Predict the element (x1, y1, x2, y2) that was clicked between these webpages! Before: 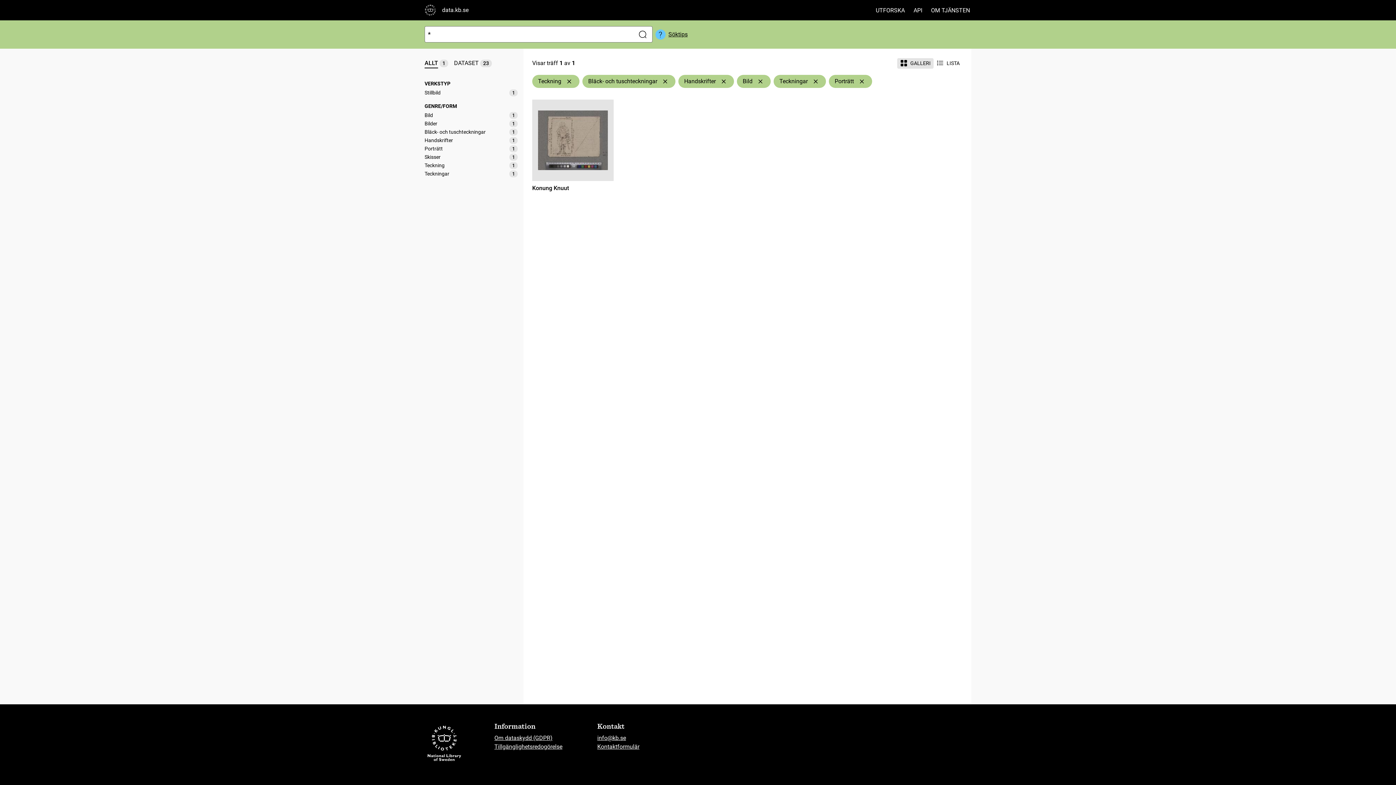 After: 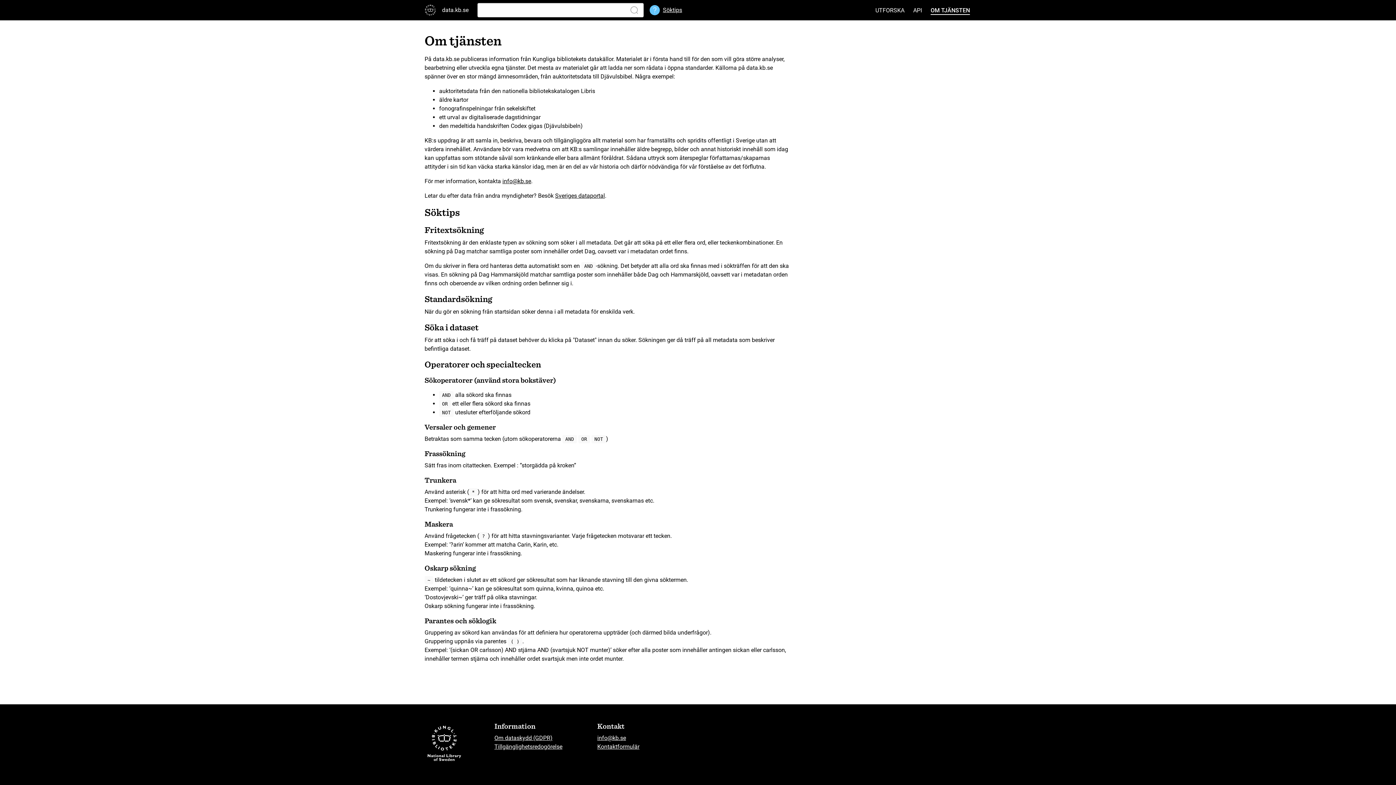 Action: bbox: (929, 5, 971, 15) label: OM TJÄNSTEN